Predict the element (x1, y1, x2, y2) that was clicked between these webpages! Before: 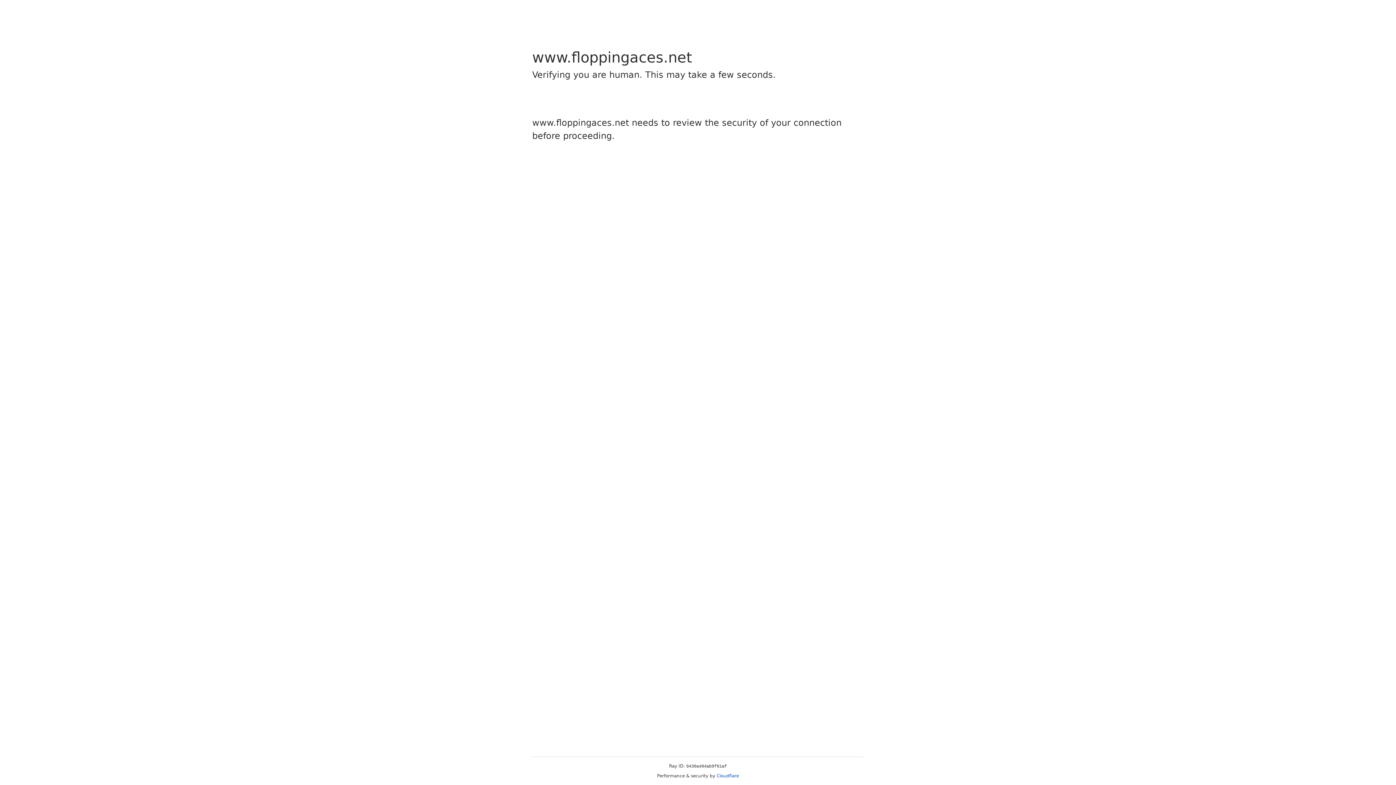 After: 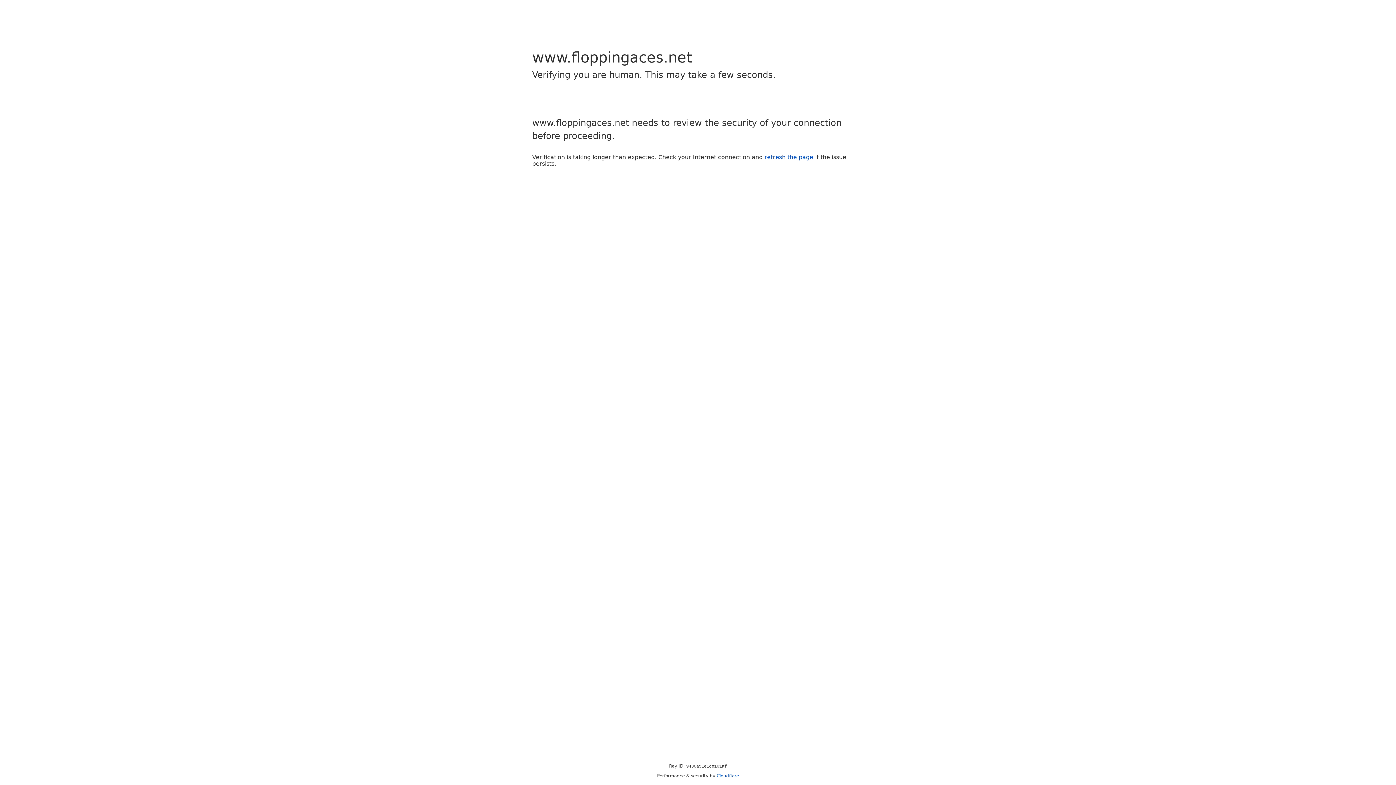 Action: bbox: (716, 773, 739, 778) label: Cloudflare